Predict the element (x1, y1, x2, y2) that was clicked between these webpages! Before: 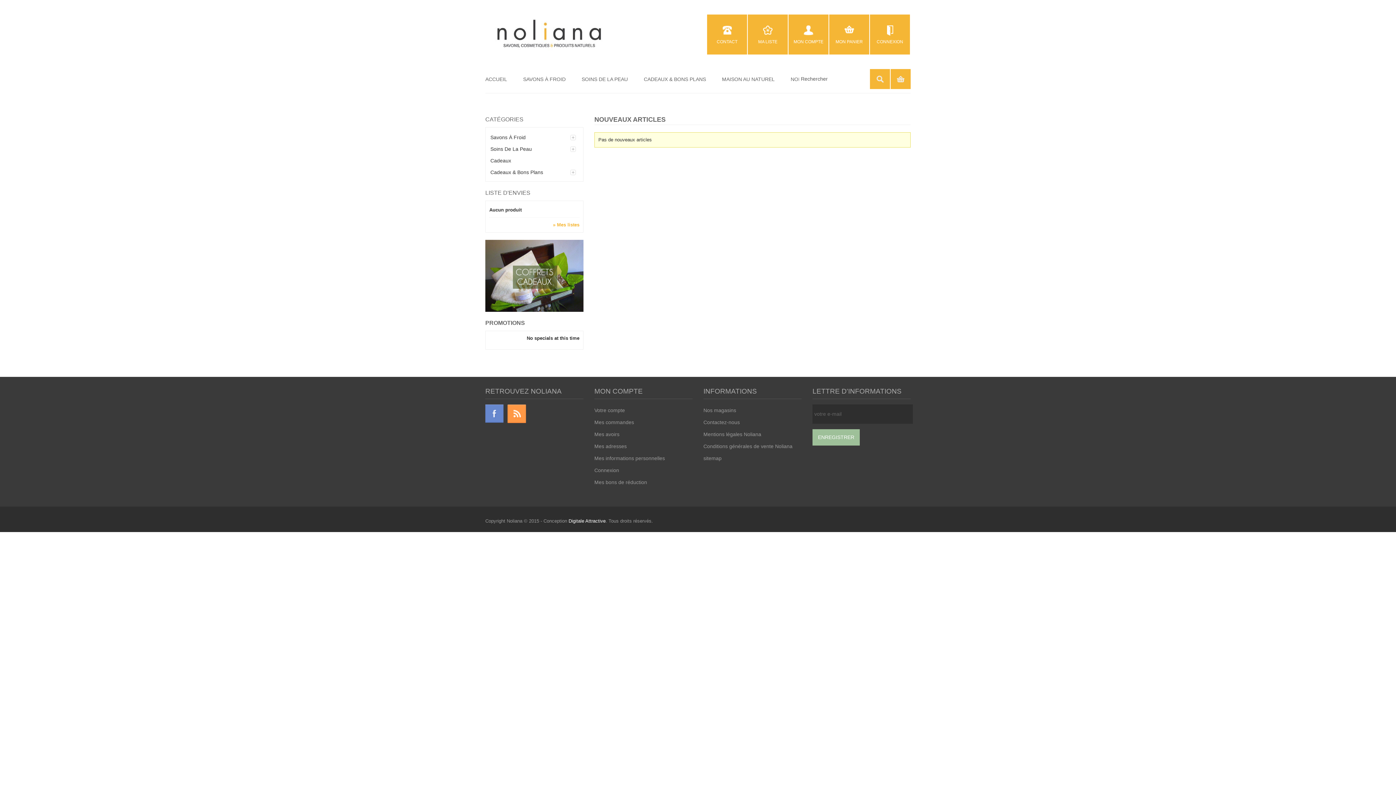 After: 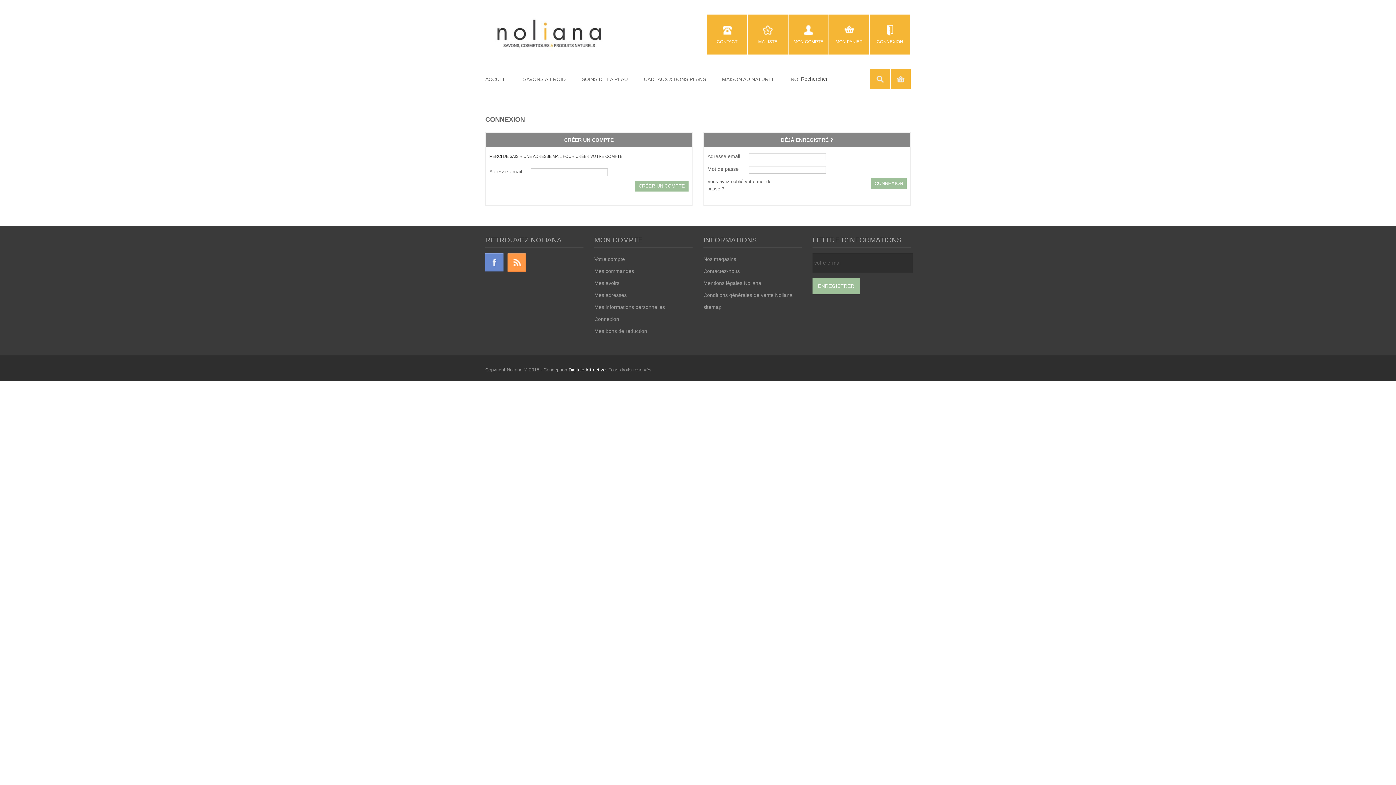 Action: bbox: (748, 14, 788, 54) label: MA LISTE